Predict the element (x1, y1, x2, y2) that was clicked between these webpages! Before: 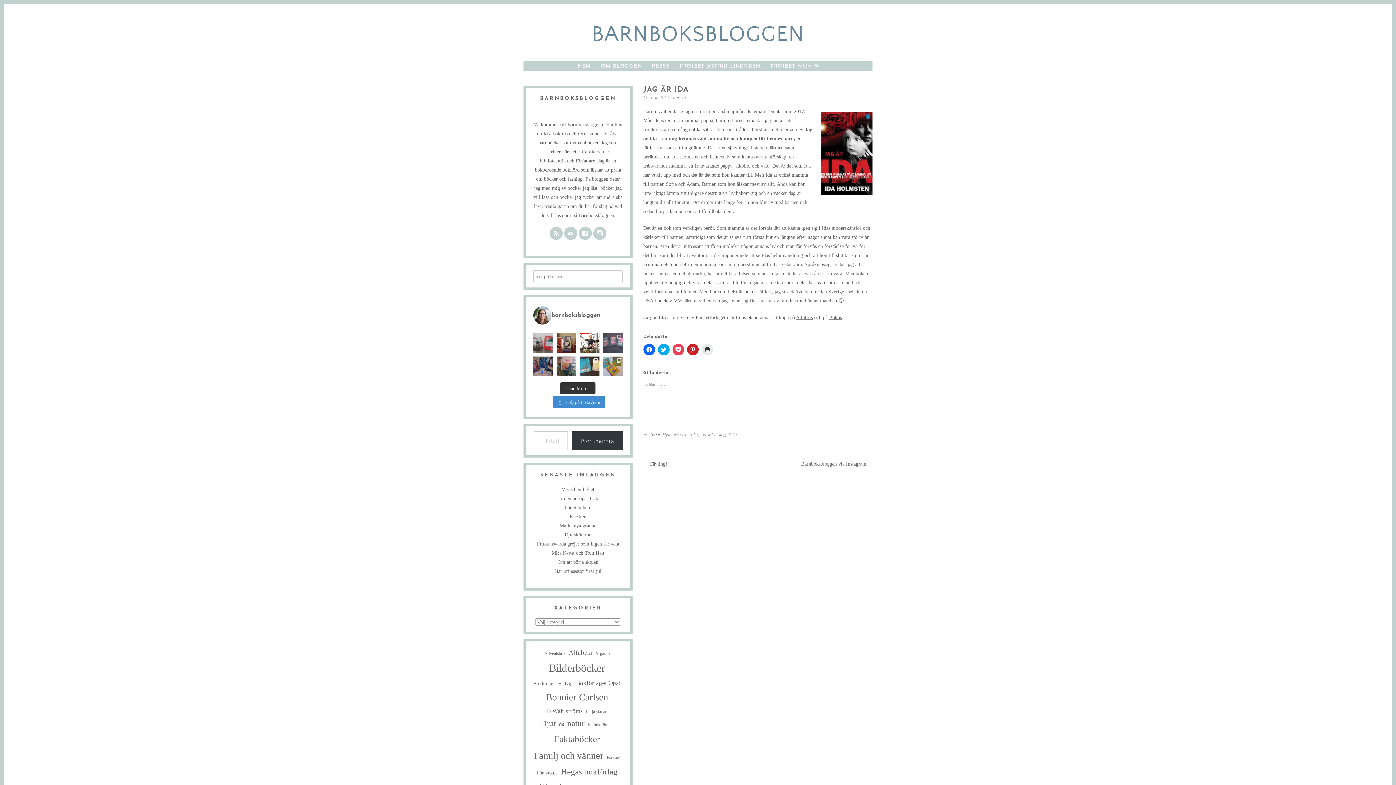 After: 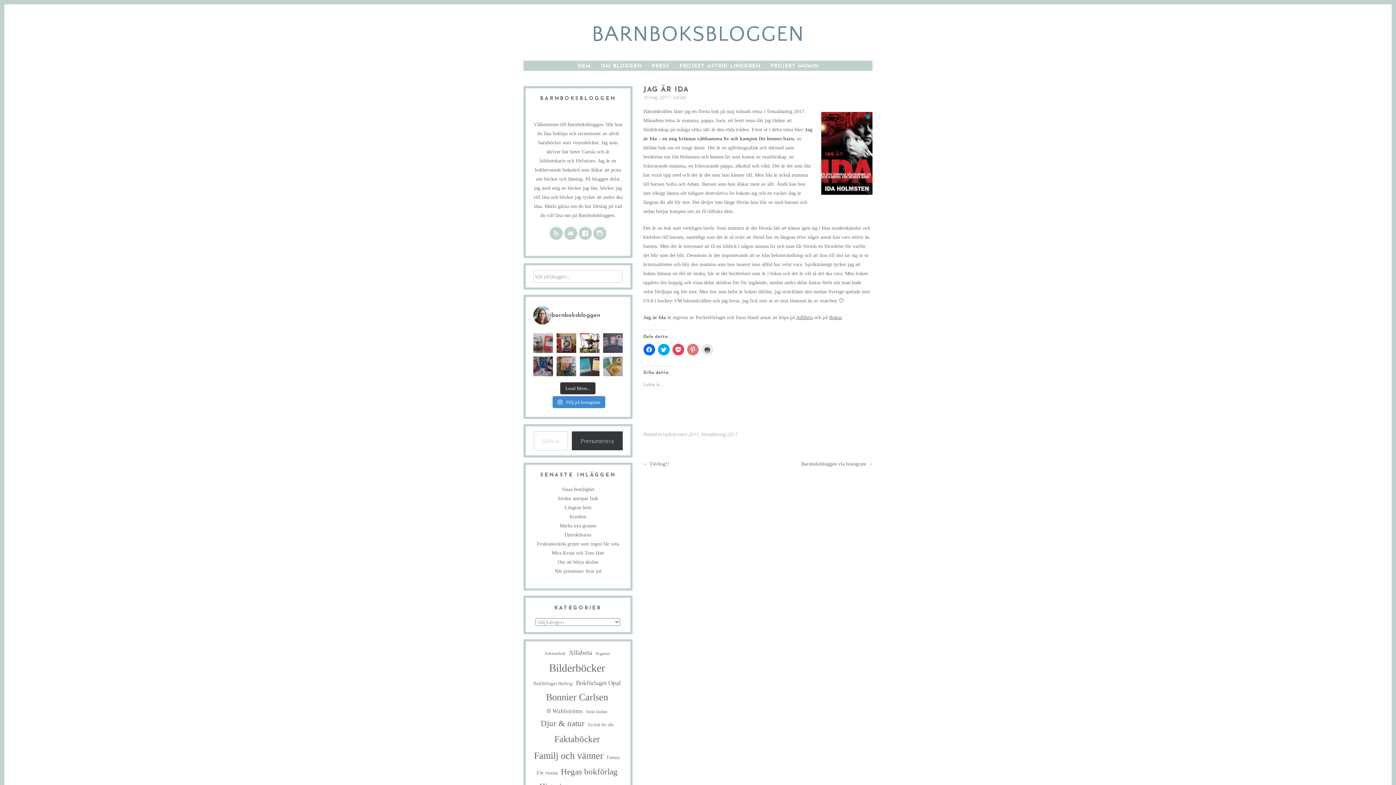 Action: bbox: (687, 344, 698, 355) label: Klicka för att dela till Pinterest (Öppnas i ett nytt fönster)